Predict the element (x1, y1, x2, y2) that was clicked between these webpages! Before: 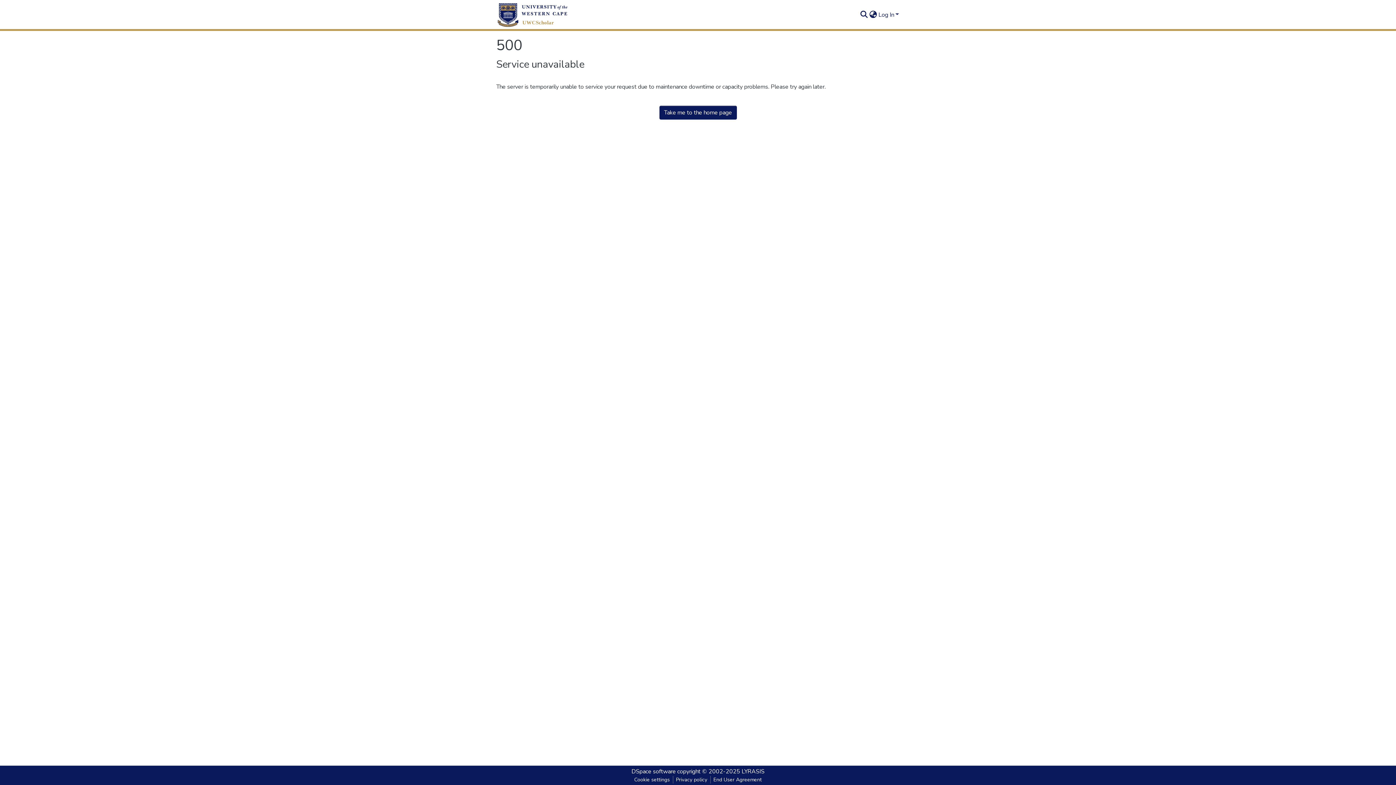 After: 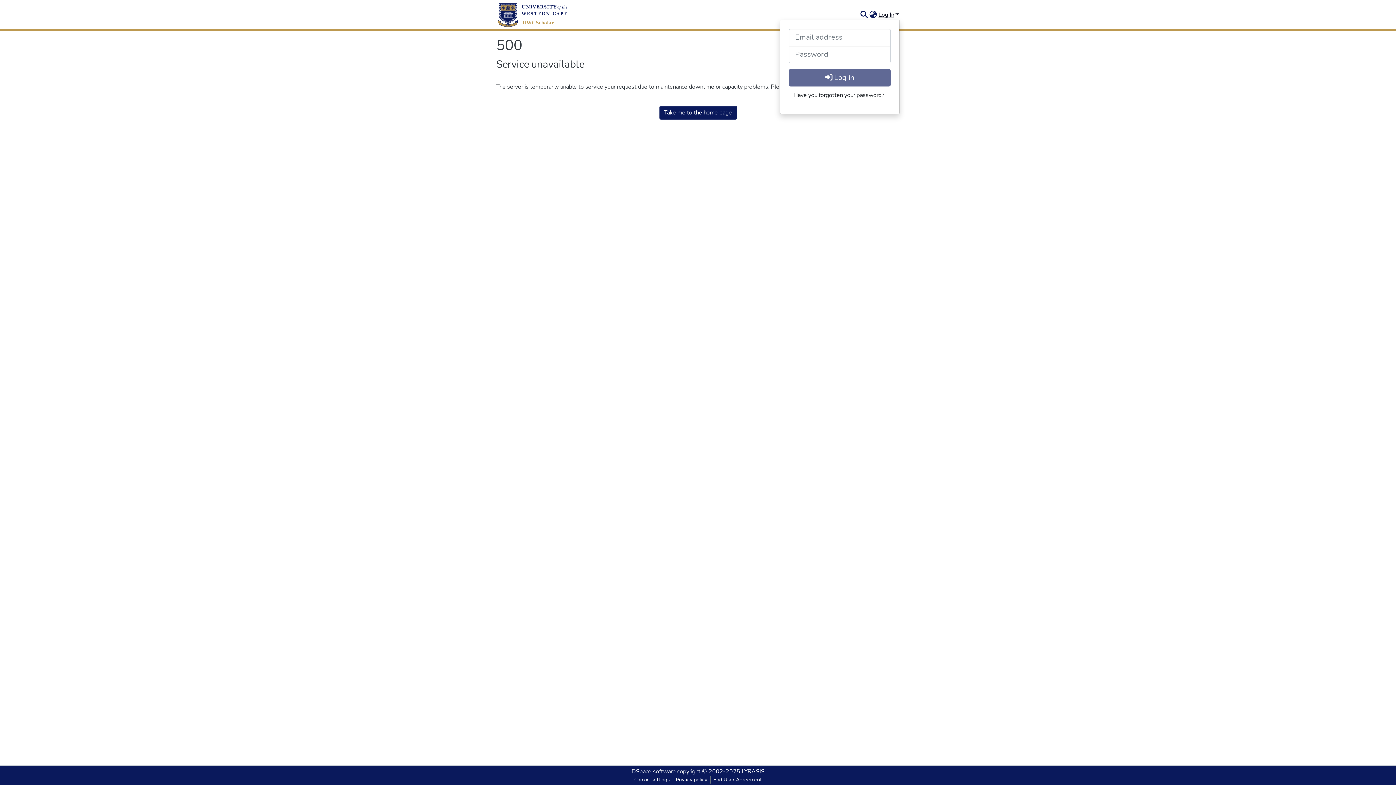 Action: label: Log In bbox: (877, 10, 900, 18)